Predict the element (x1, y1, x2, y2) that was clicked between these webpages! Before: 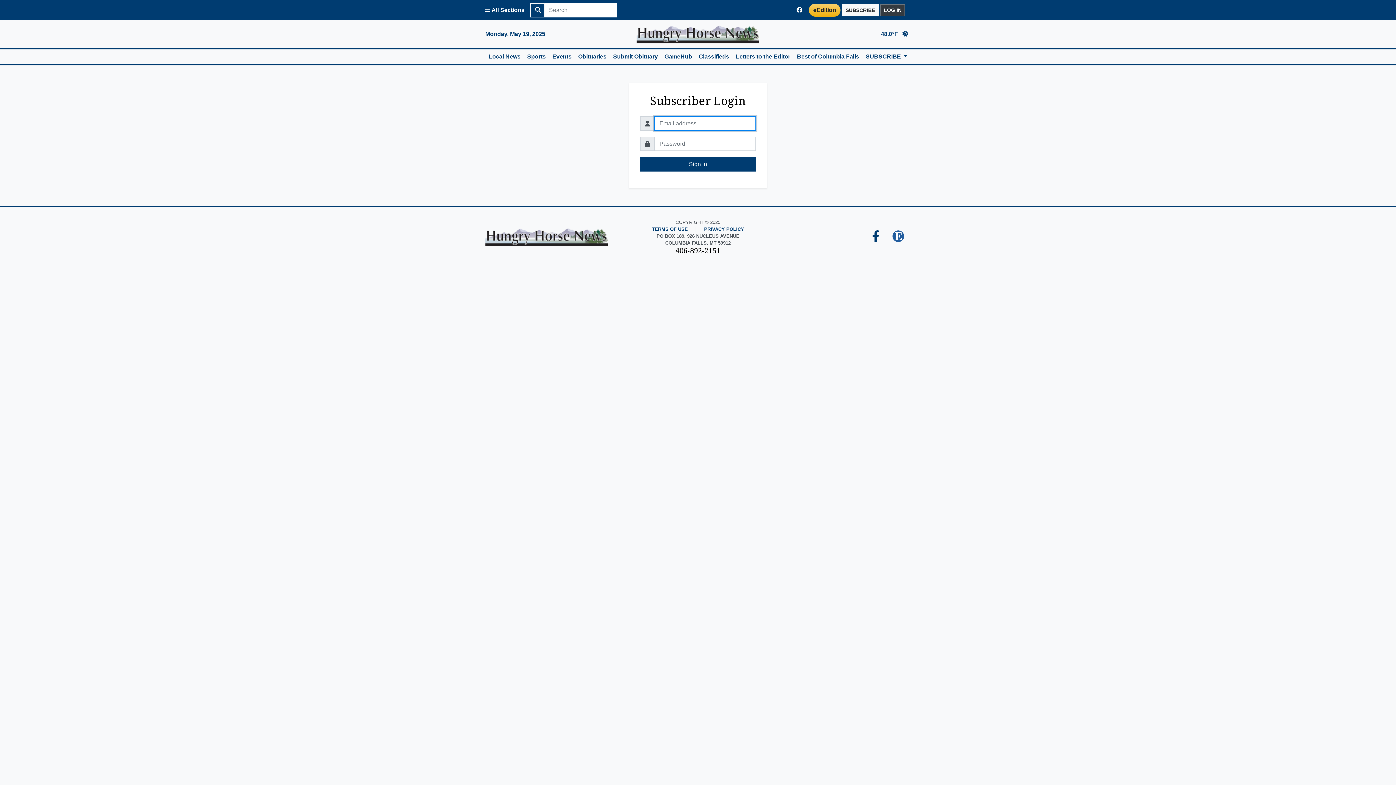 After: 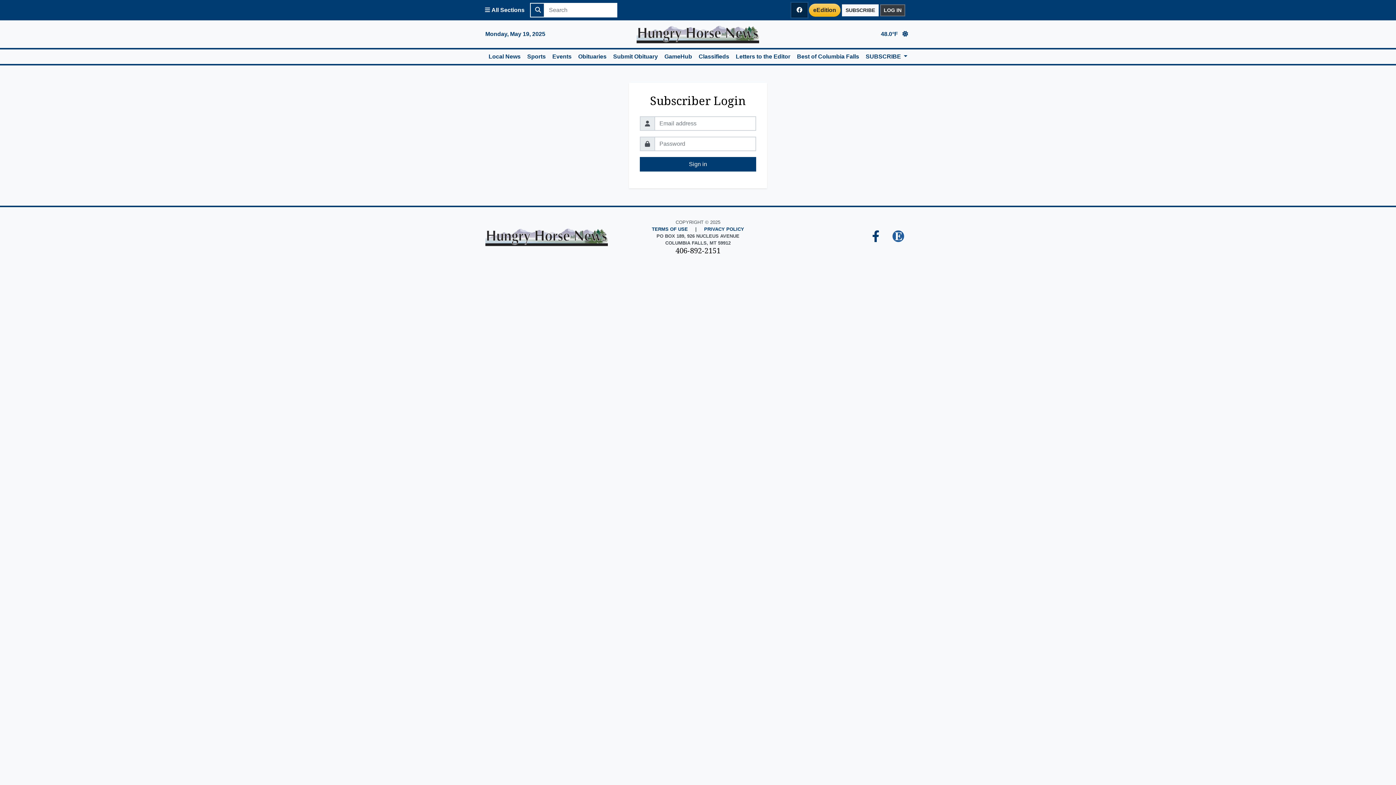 Action: label: Hungry Horse News Facebook Page bbox: (791, 2, 807, 17)